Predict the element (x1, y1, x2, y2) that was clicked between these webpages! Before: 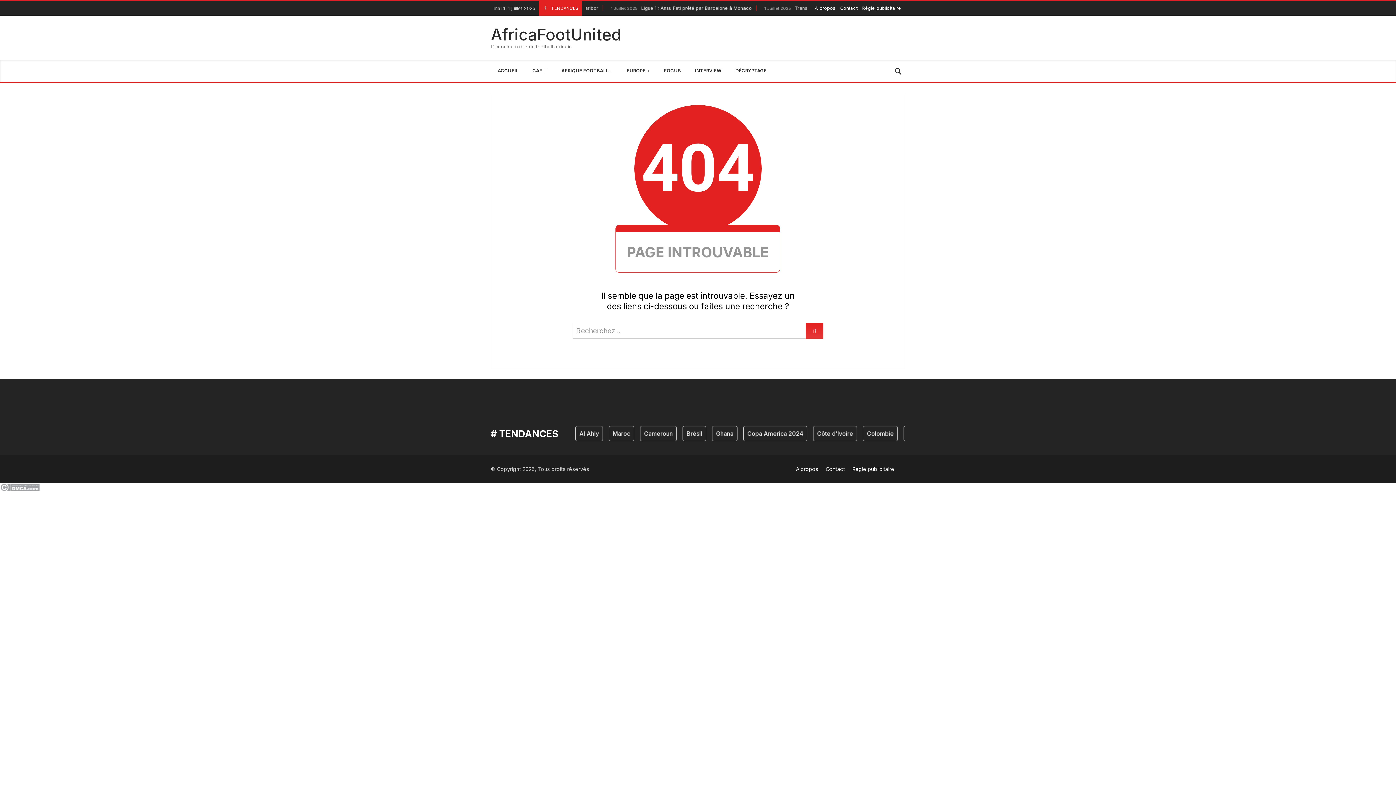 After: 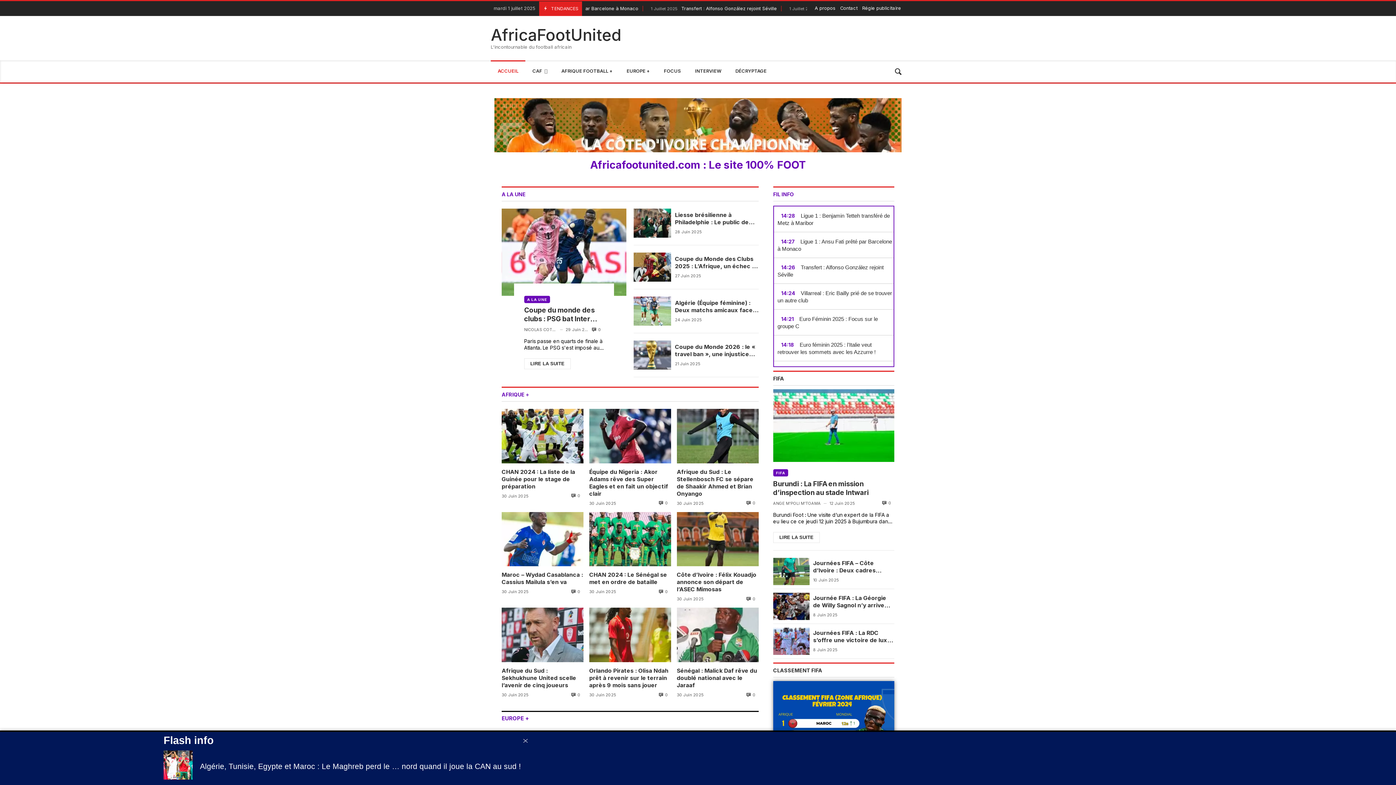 Action: bbox: (490, 60, 525, 81) label: ACCUEIL